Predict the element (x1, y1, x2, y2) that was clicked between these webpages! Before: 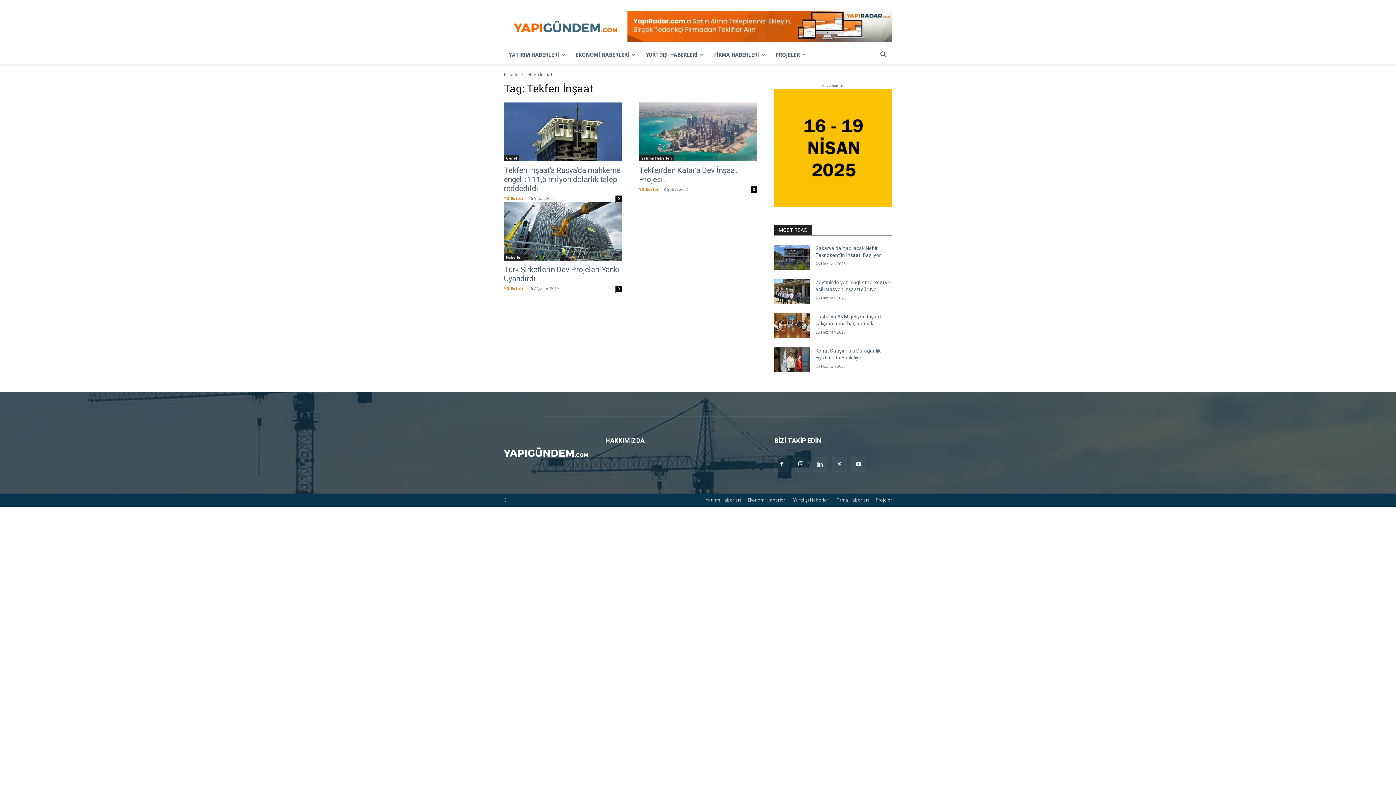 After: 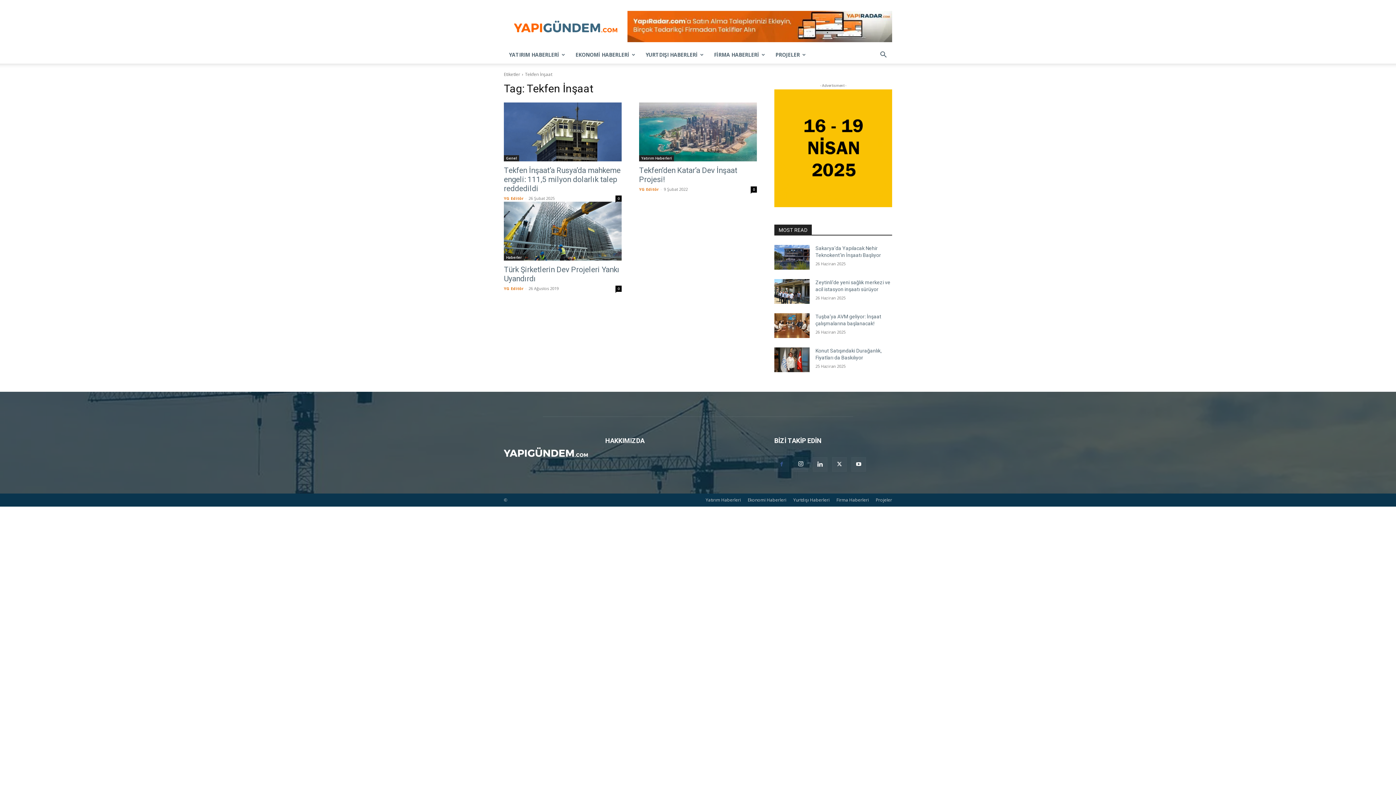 Action: bbox: (774, 457, 789, 472)